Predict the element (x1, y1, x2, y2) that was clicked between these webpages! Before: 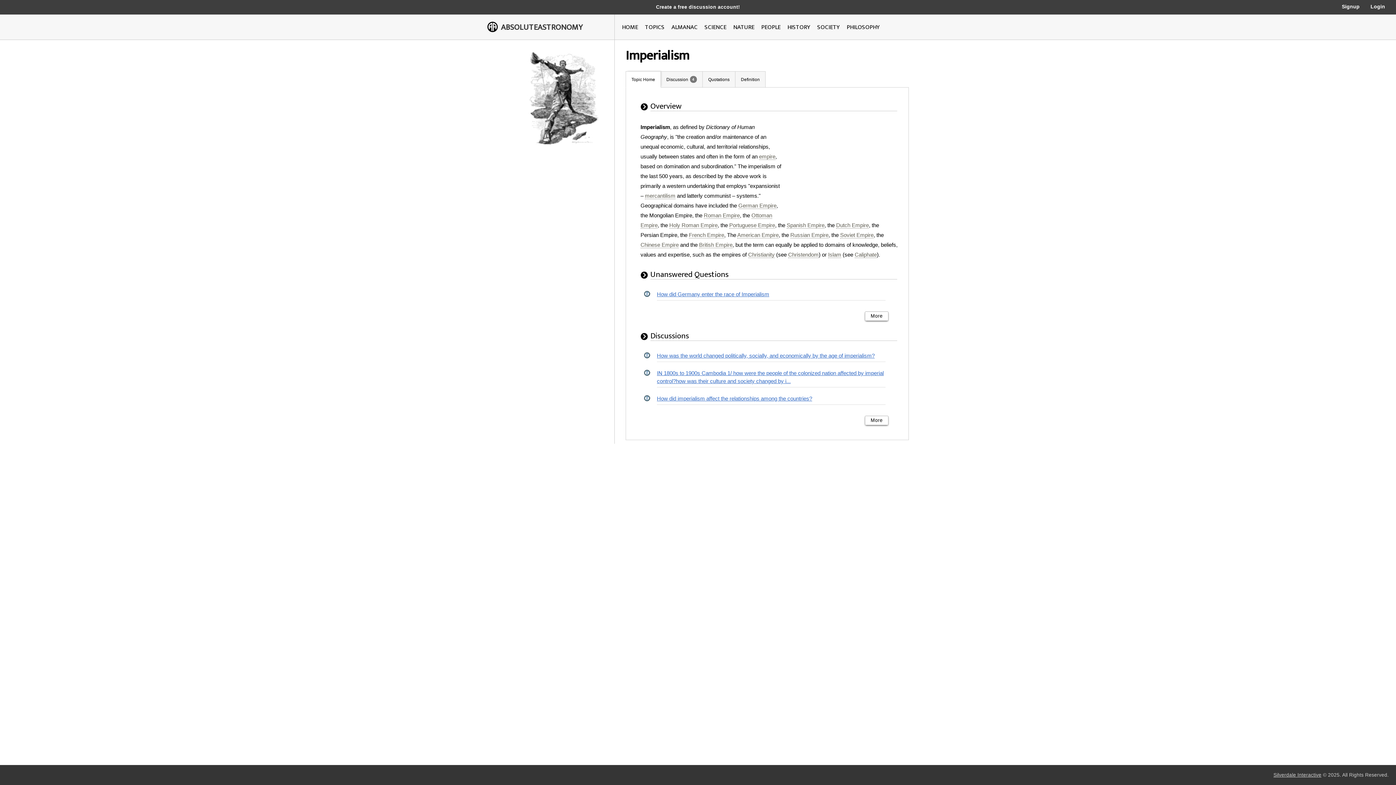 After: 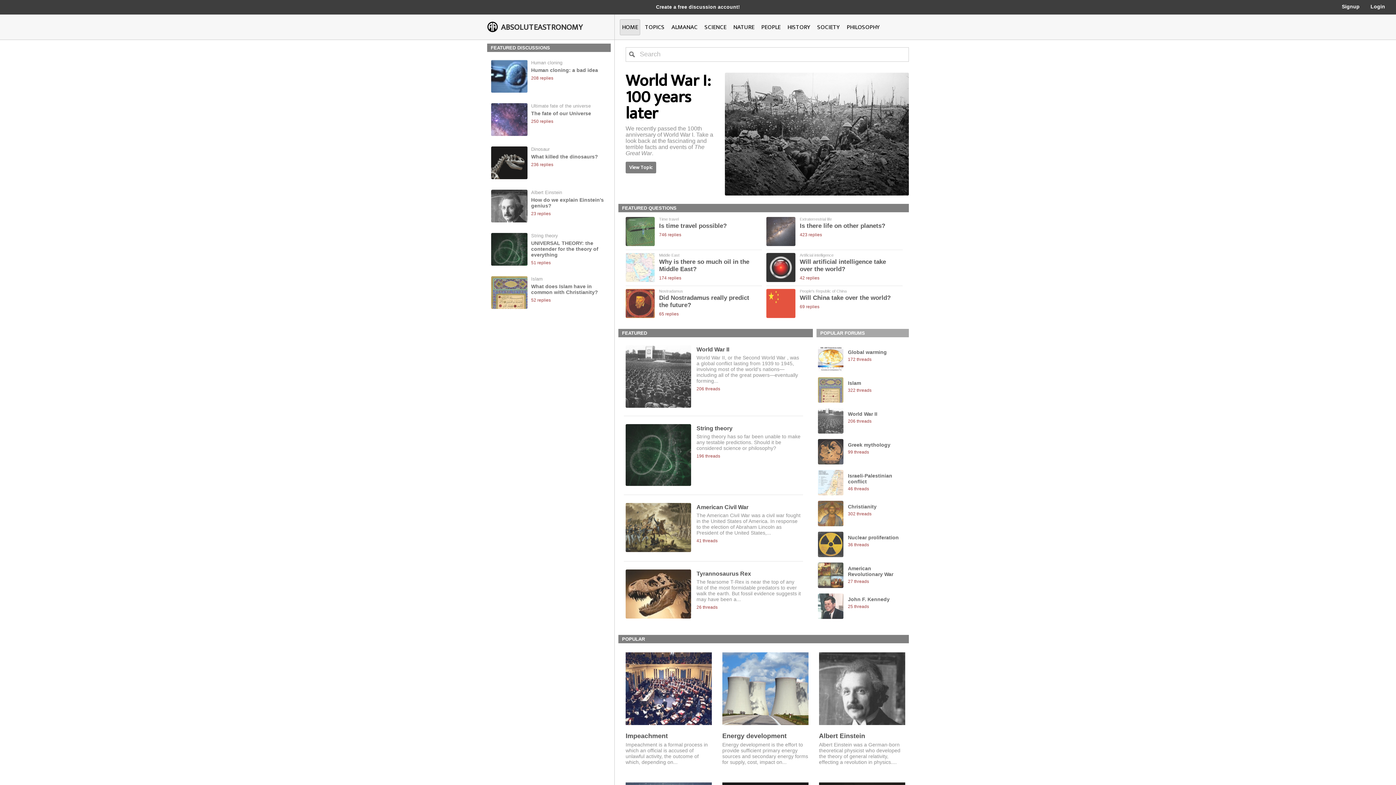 Action: bbox: (622, 22, 638, 32) label: HOME